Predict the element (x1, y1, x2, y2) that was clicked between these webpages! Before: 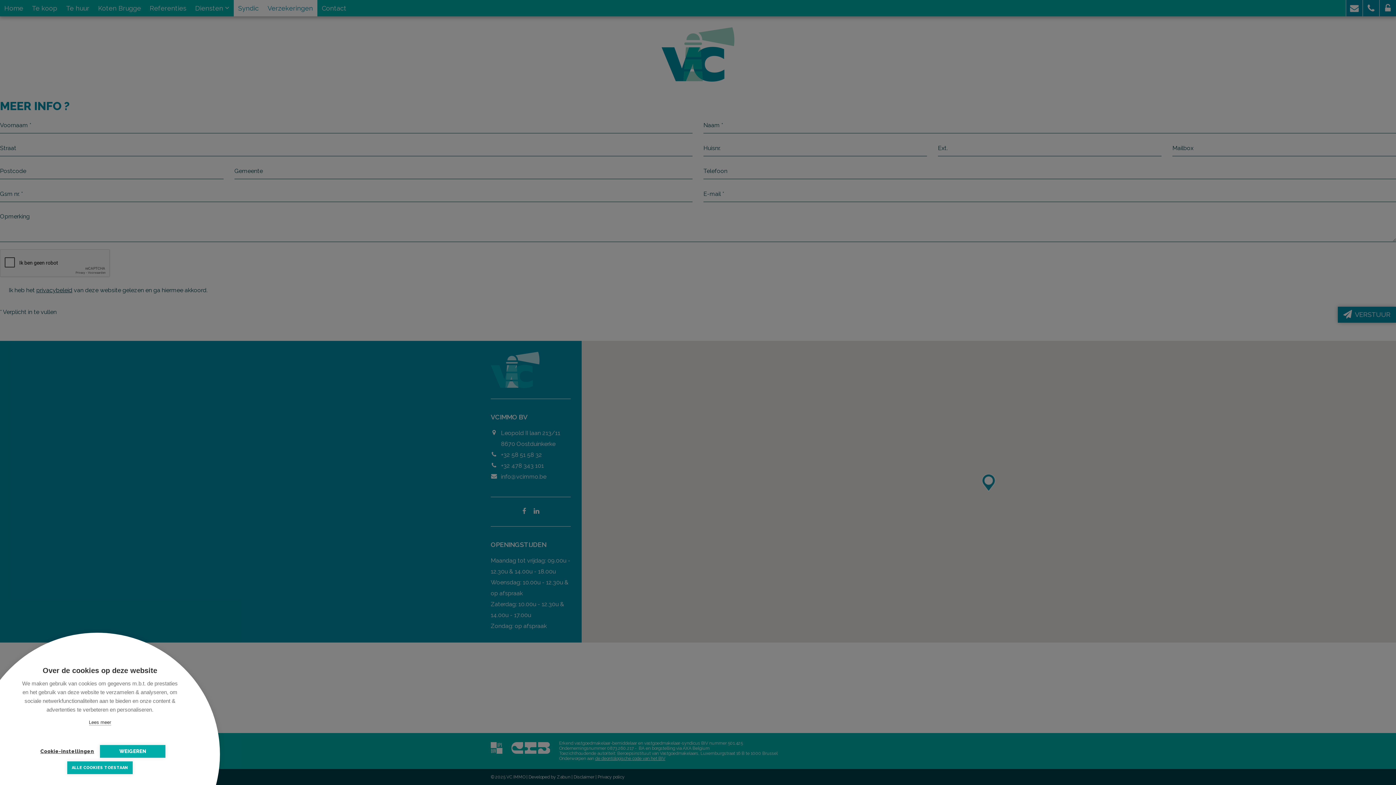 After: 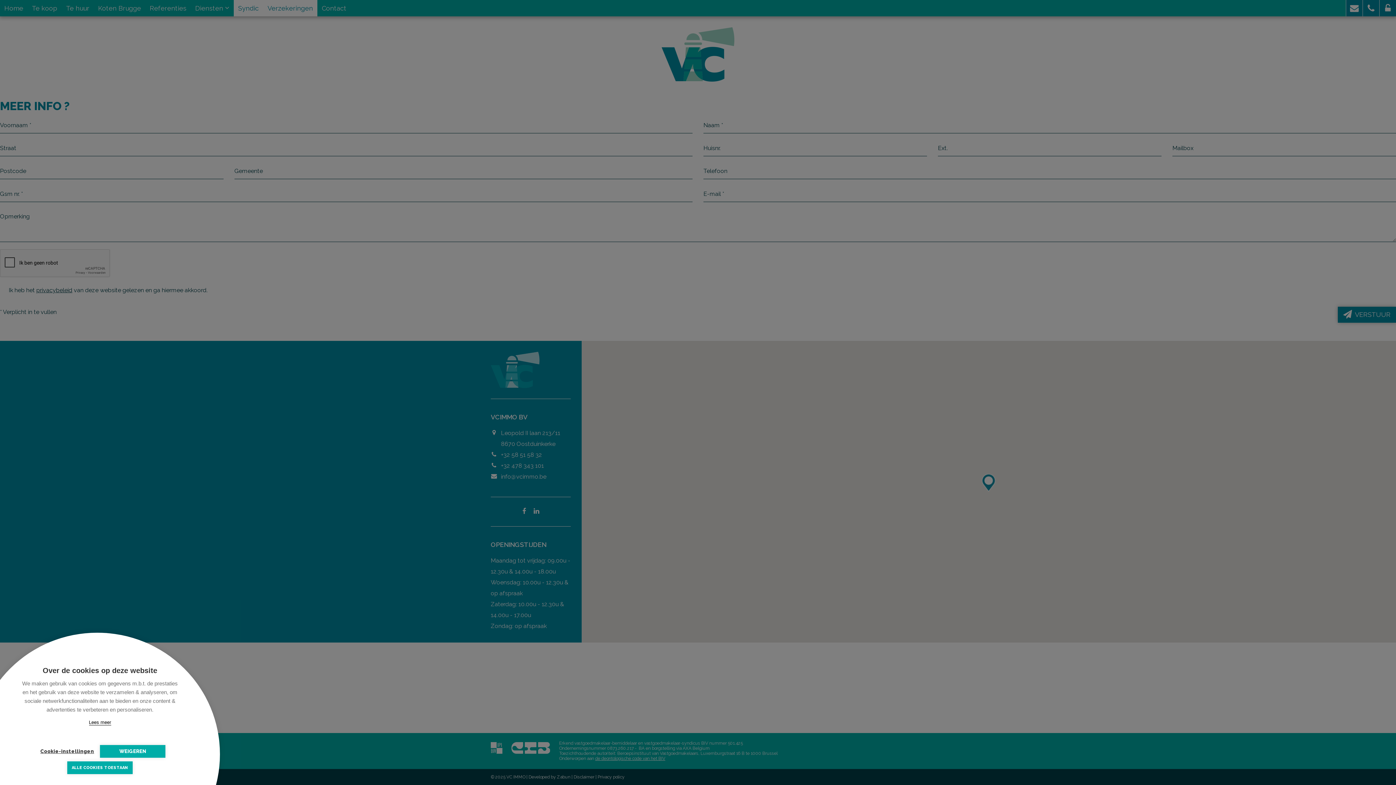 Action: label: Lees meer bbox: (88, 720, 111, 725)